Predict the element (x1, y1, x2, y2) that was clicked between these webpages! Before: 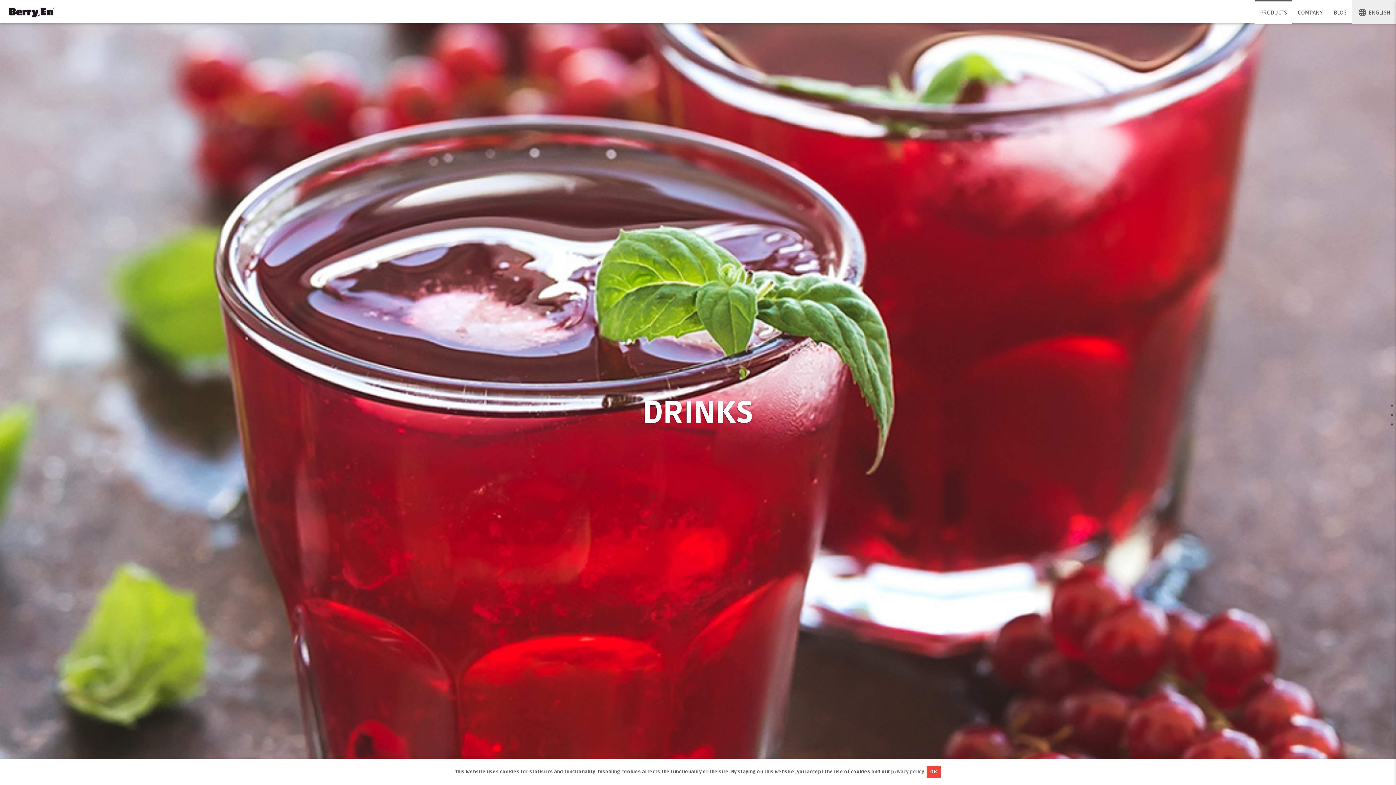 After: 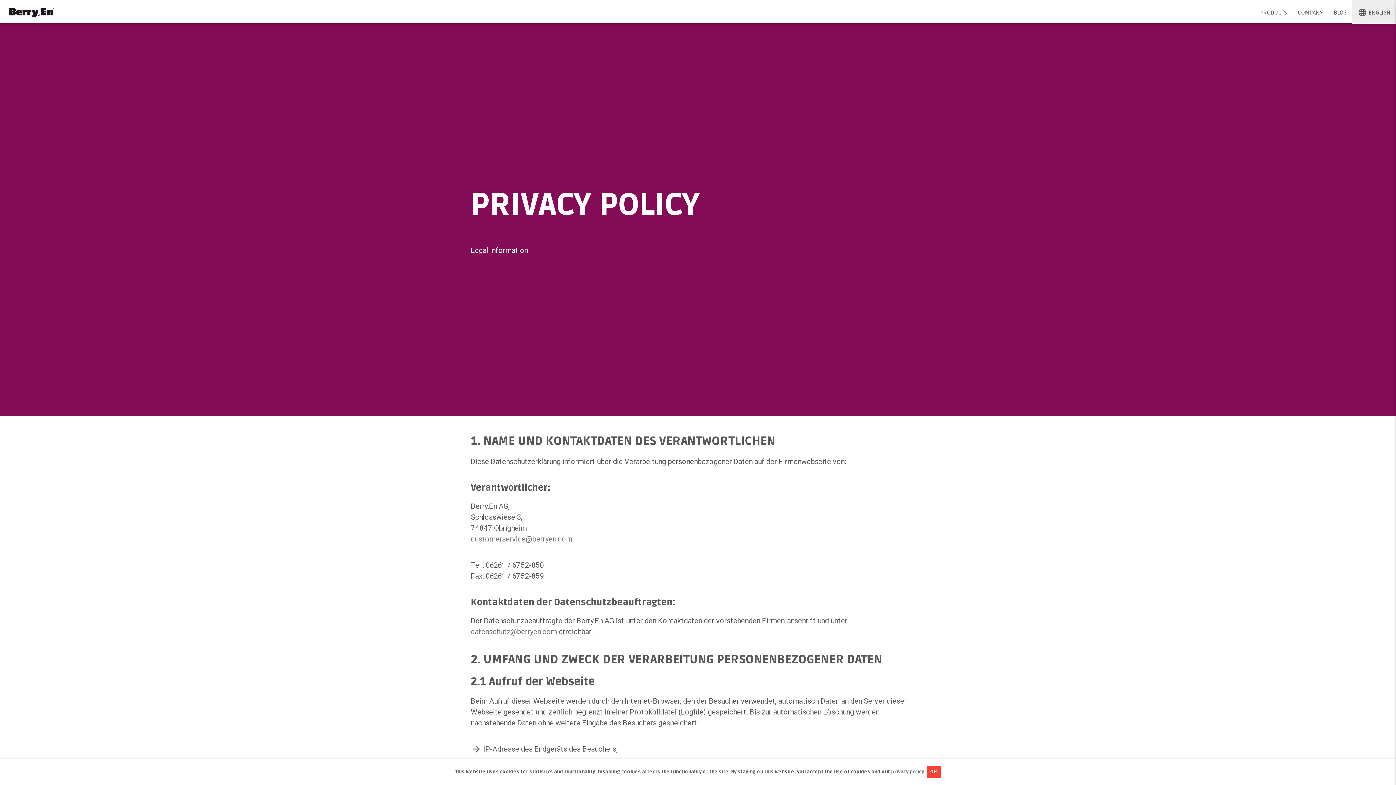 Action: bbox: (891, 769, 924, 775) label: privacy policy